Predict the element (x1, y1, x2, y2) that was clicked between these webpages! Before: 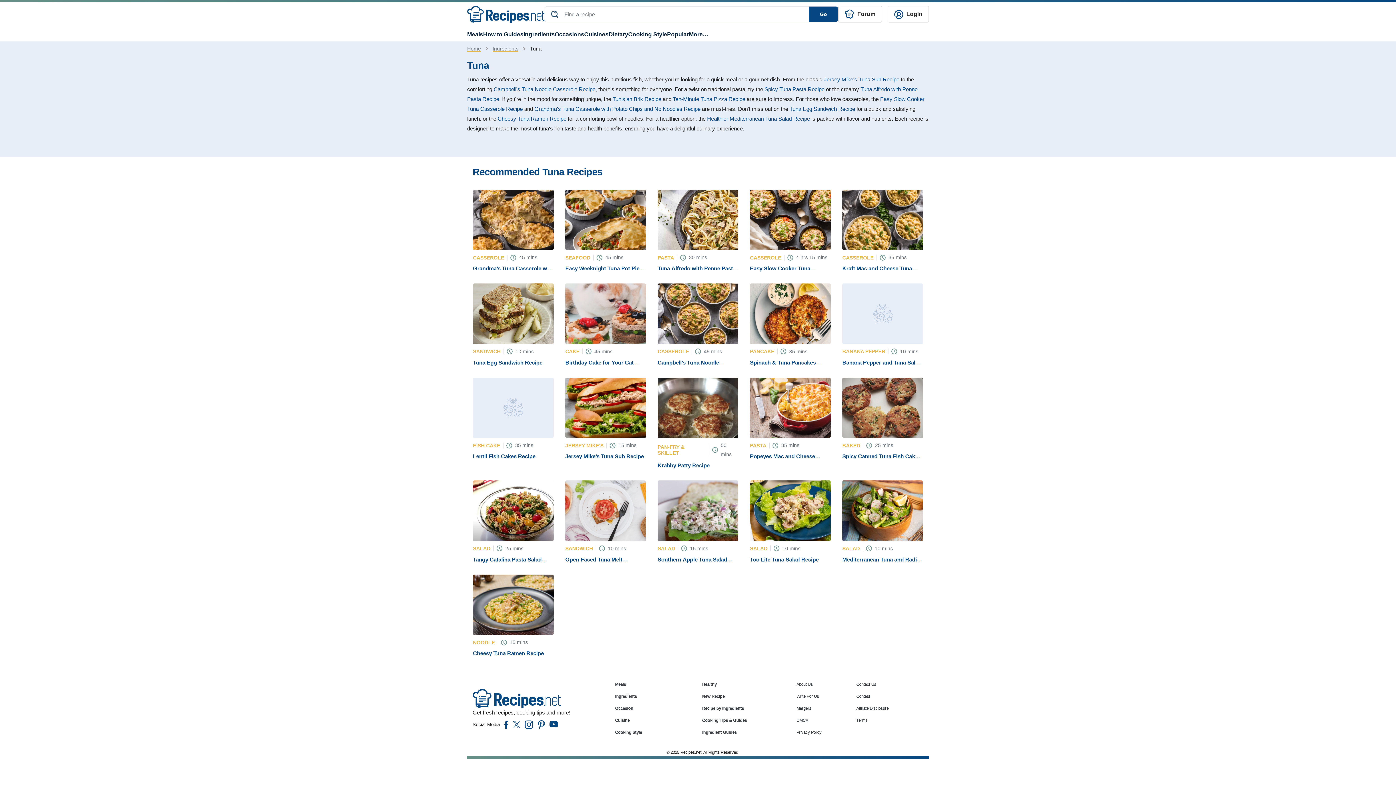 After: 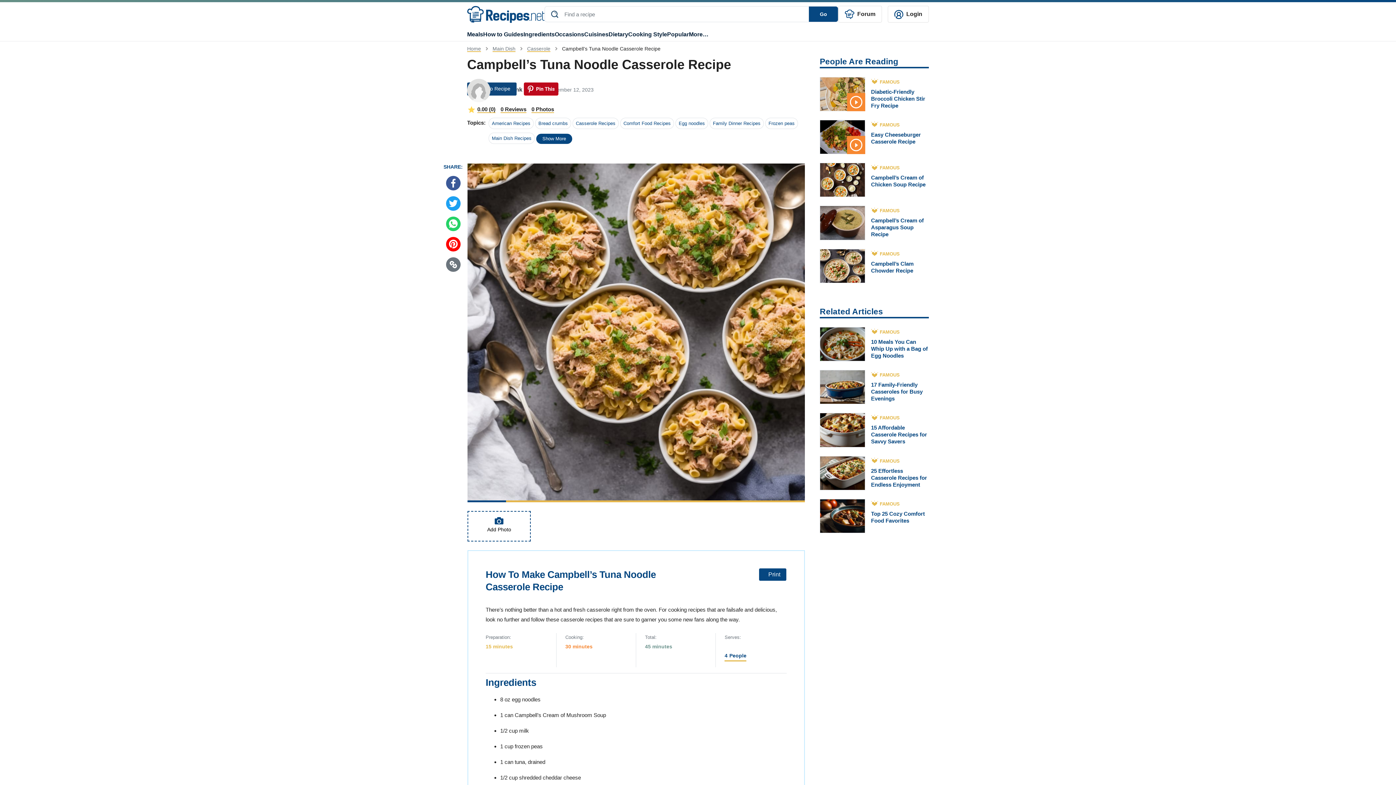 Action: bbox: (493, 86, 595, 92) label: Campbell's Tuna Noodle Casserole Recipe